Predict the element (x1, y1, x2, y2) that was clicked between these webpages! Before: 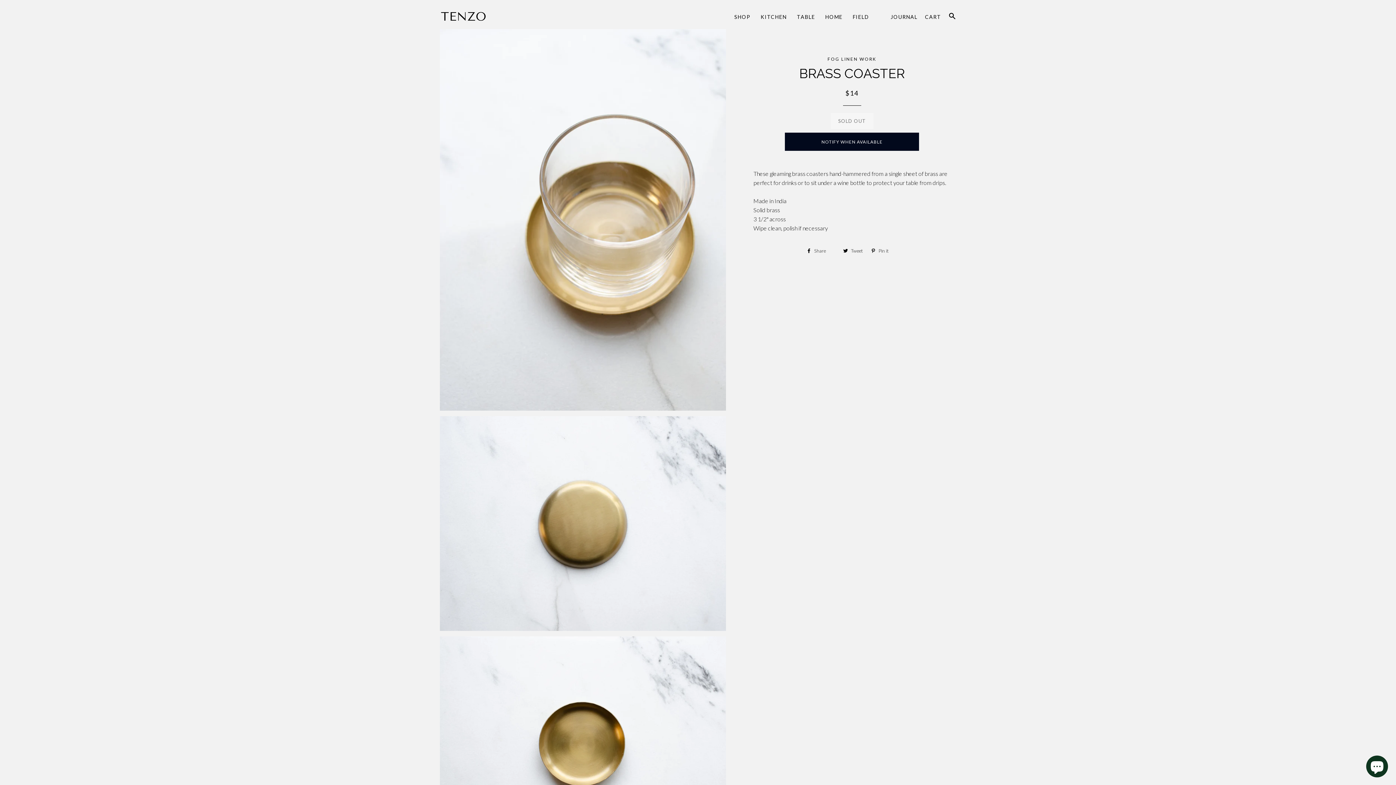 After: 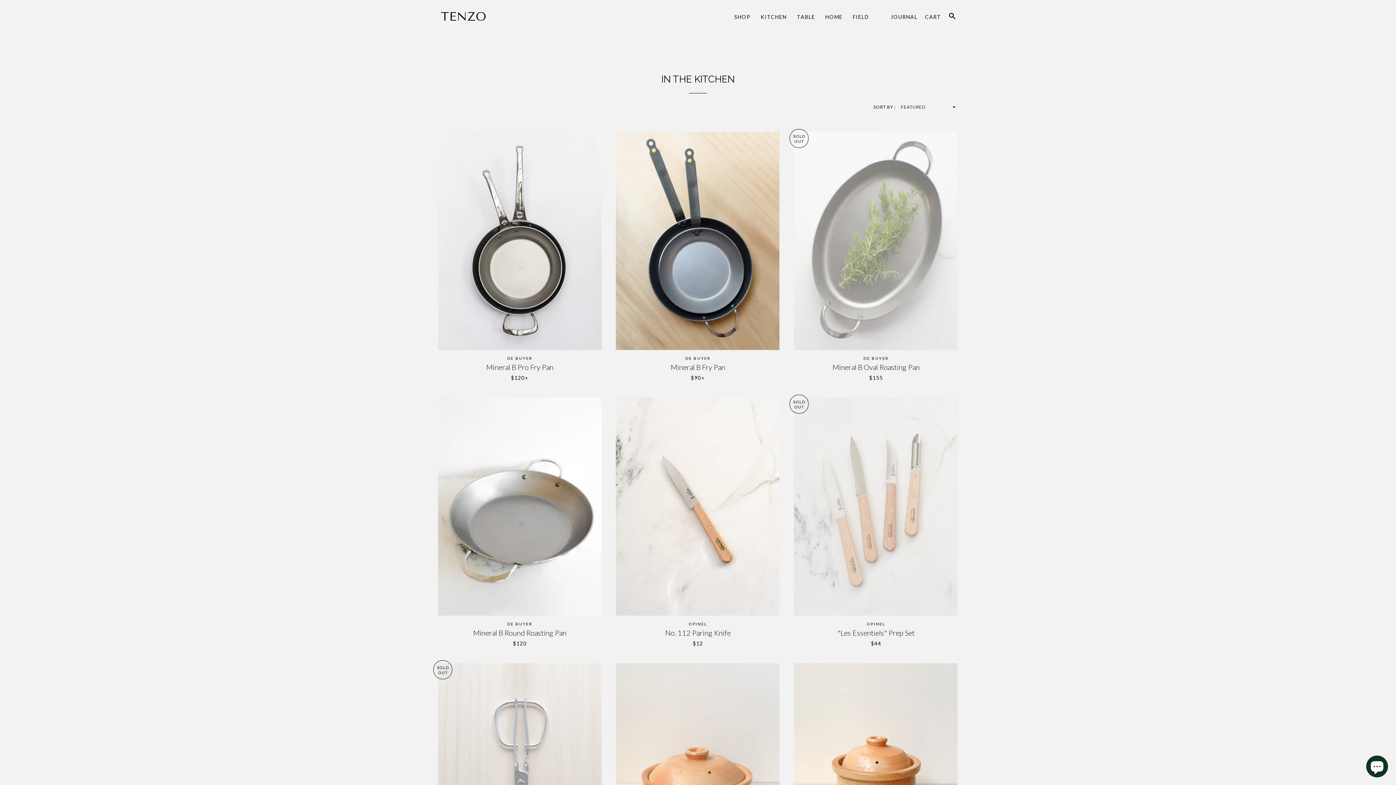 Action: label: KITCHEN bbox: (755, 7, 790, 26)